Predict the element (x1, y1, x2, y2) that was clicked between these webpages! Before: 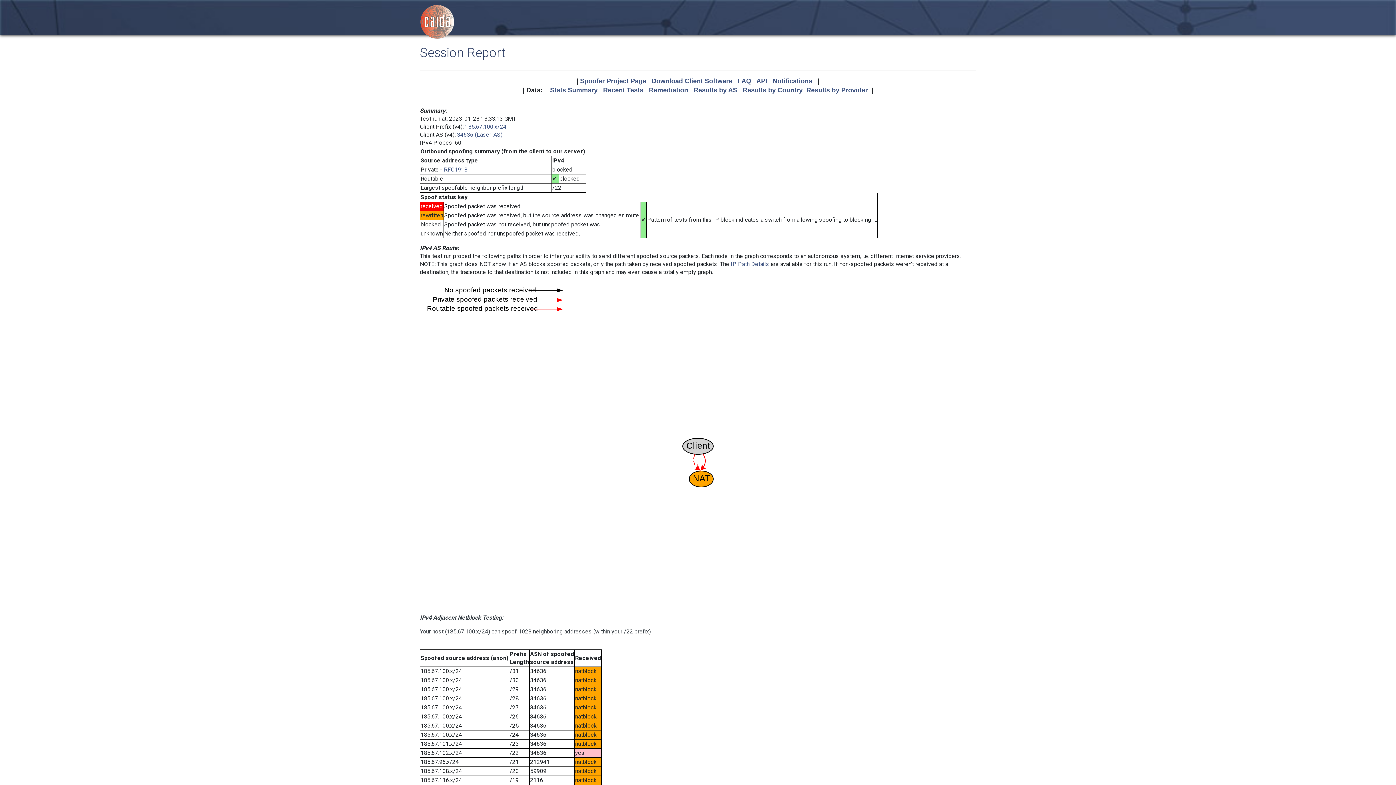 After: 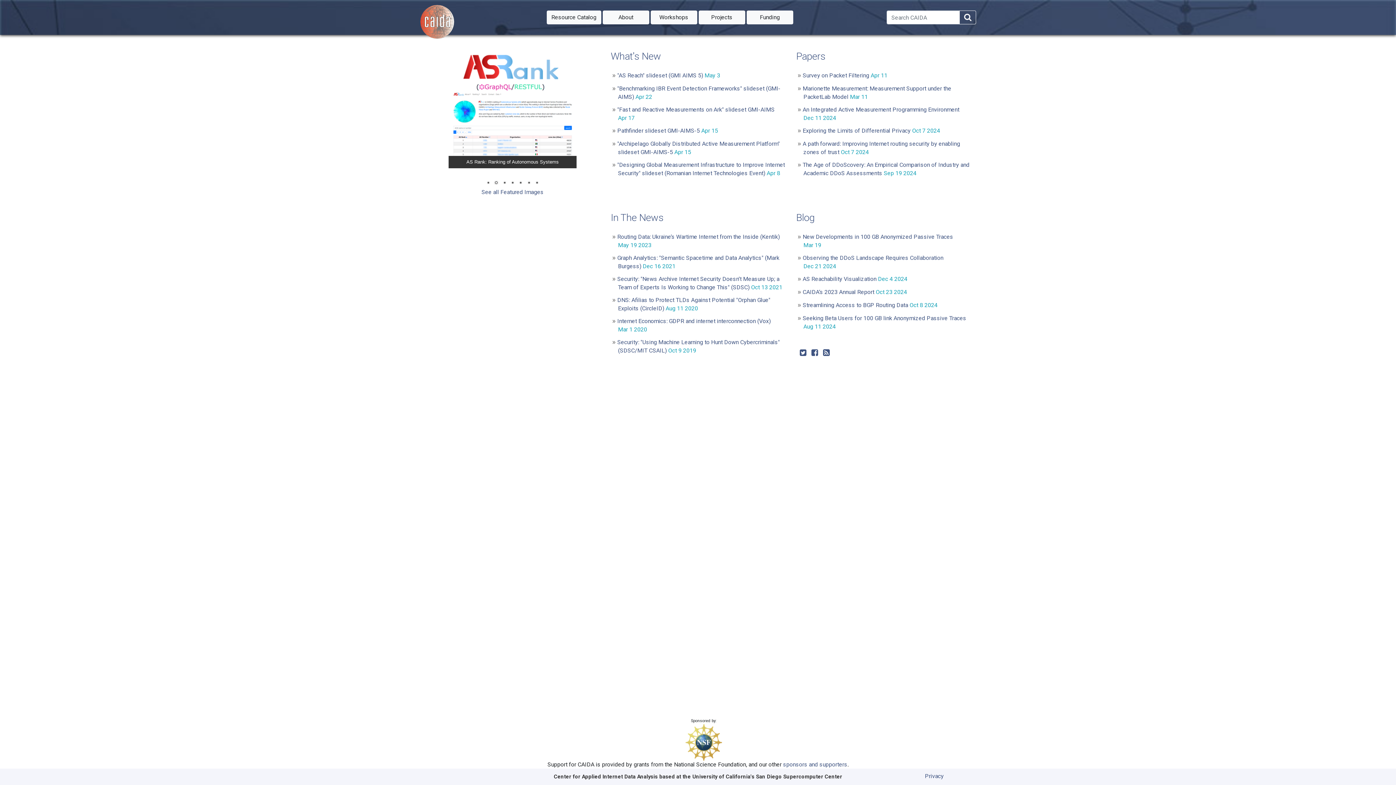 Action: bbox: (420, 4, 454, 39)